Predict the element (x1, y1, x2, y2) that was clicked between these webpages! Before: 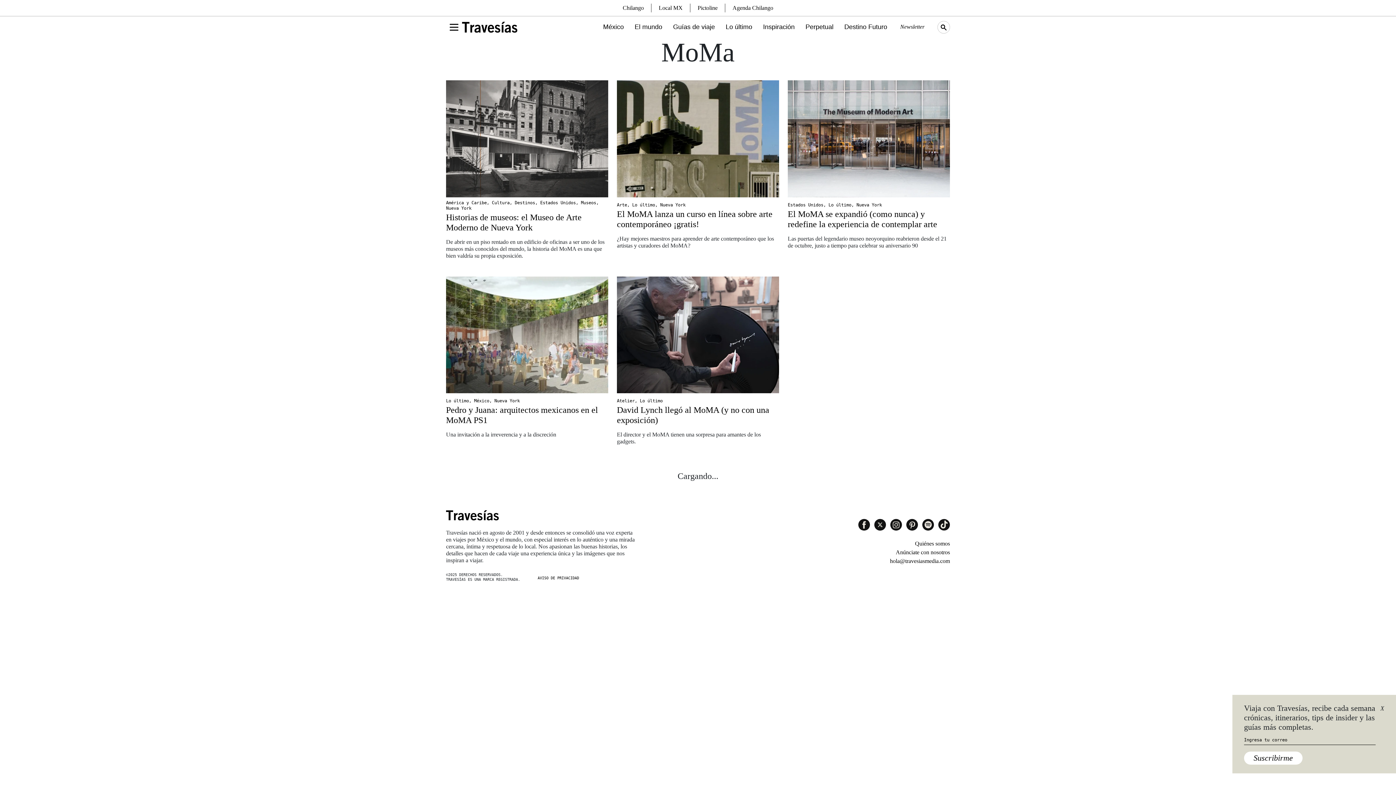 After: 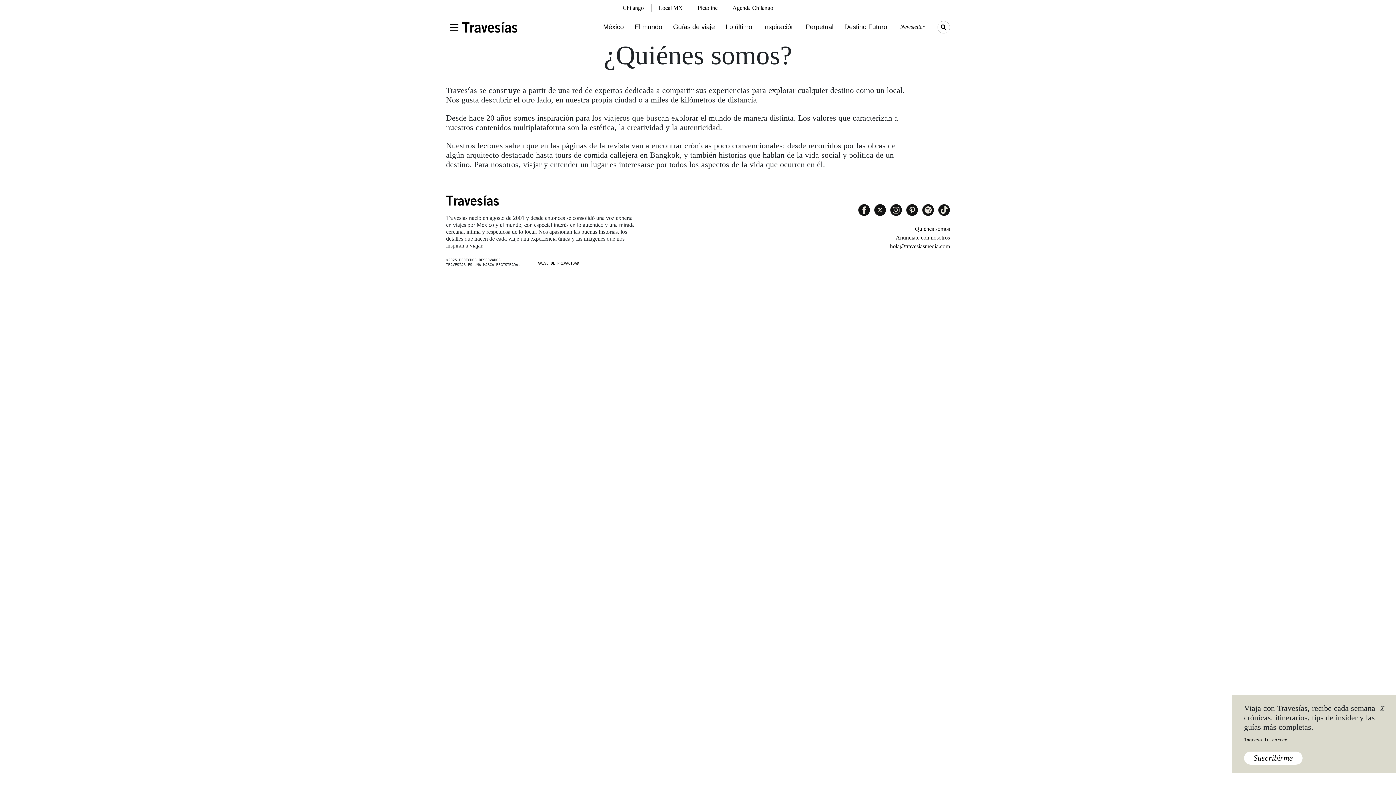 Action: bbox: (915, 540, 950, 546) label: Quiénes somos